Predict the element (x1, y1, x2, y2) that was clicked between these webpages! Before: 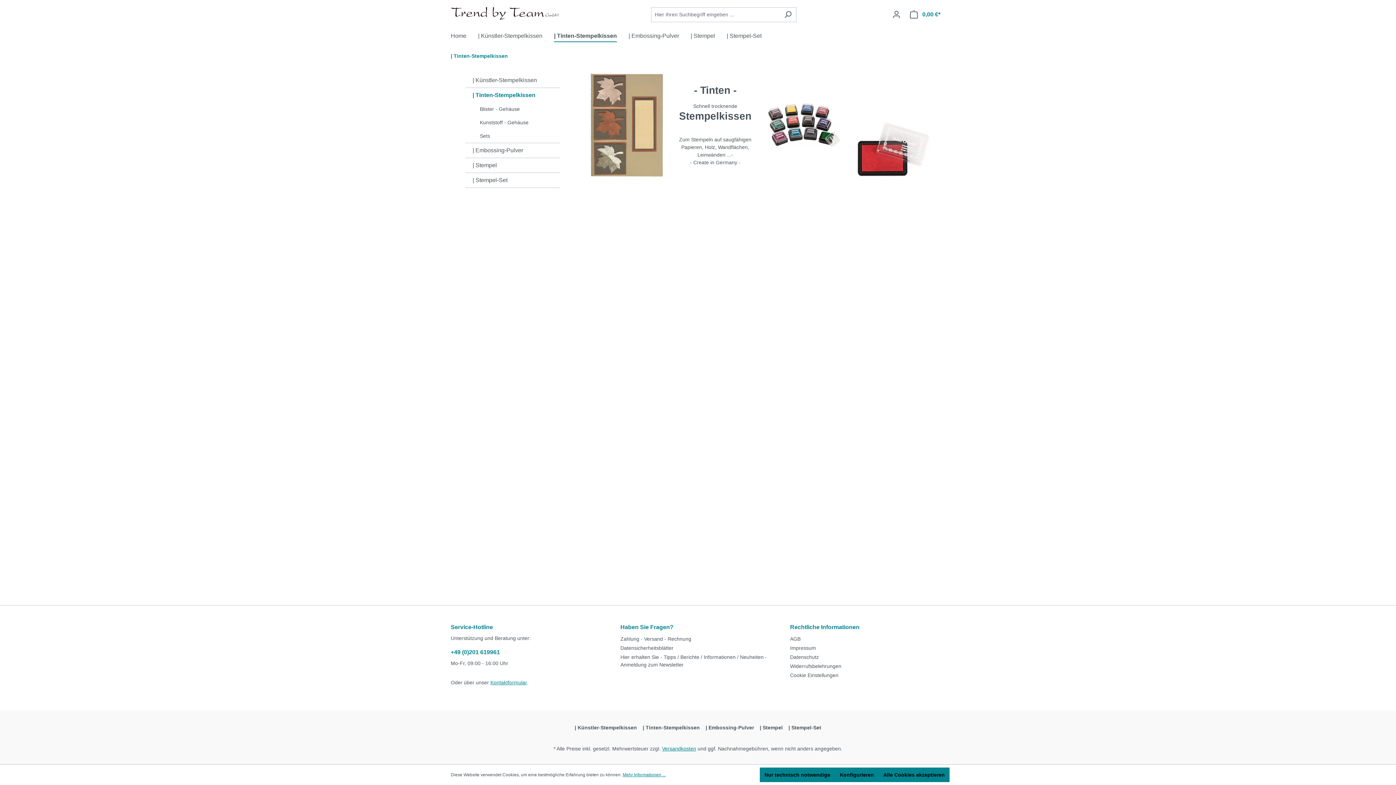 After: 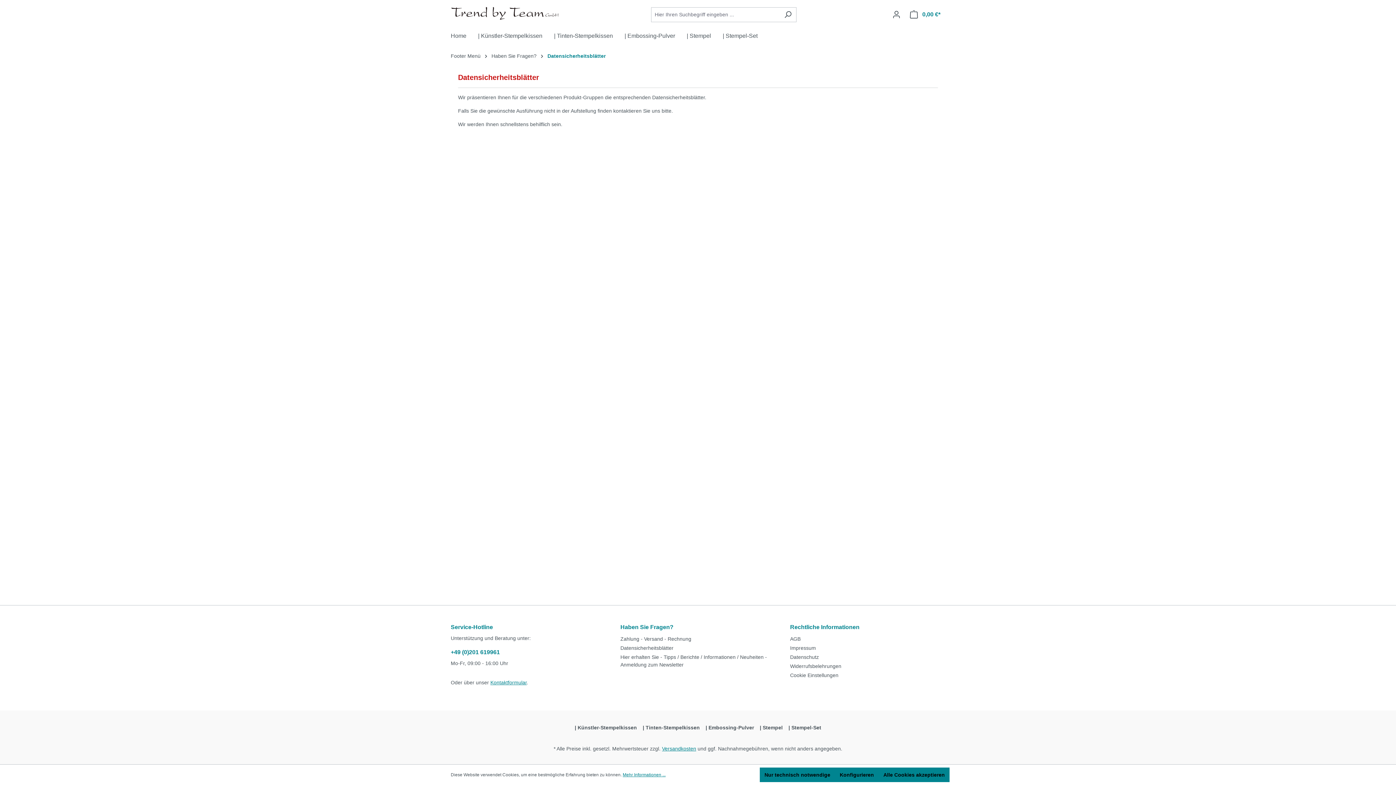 Action: label: Datensicherheitsblätter bbox: (620, 645, 673, 651)